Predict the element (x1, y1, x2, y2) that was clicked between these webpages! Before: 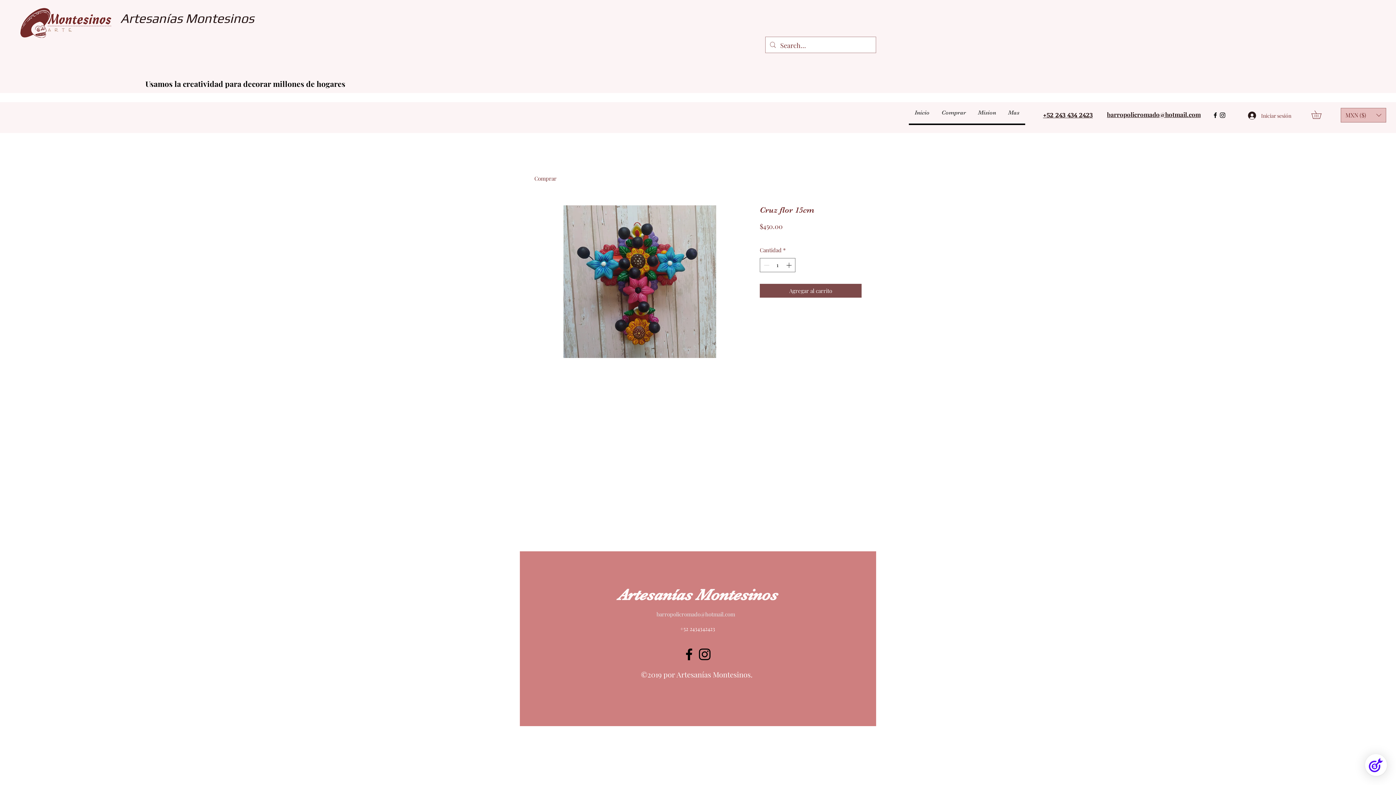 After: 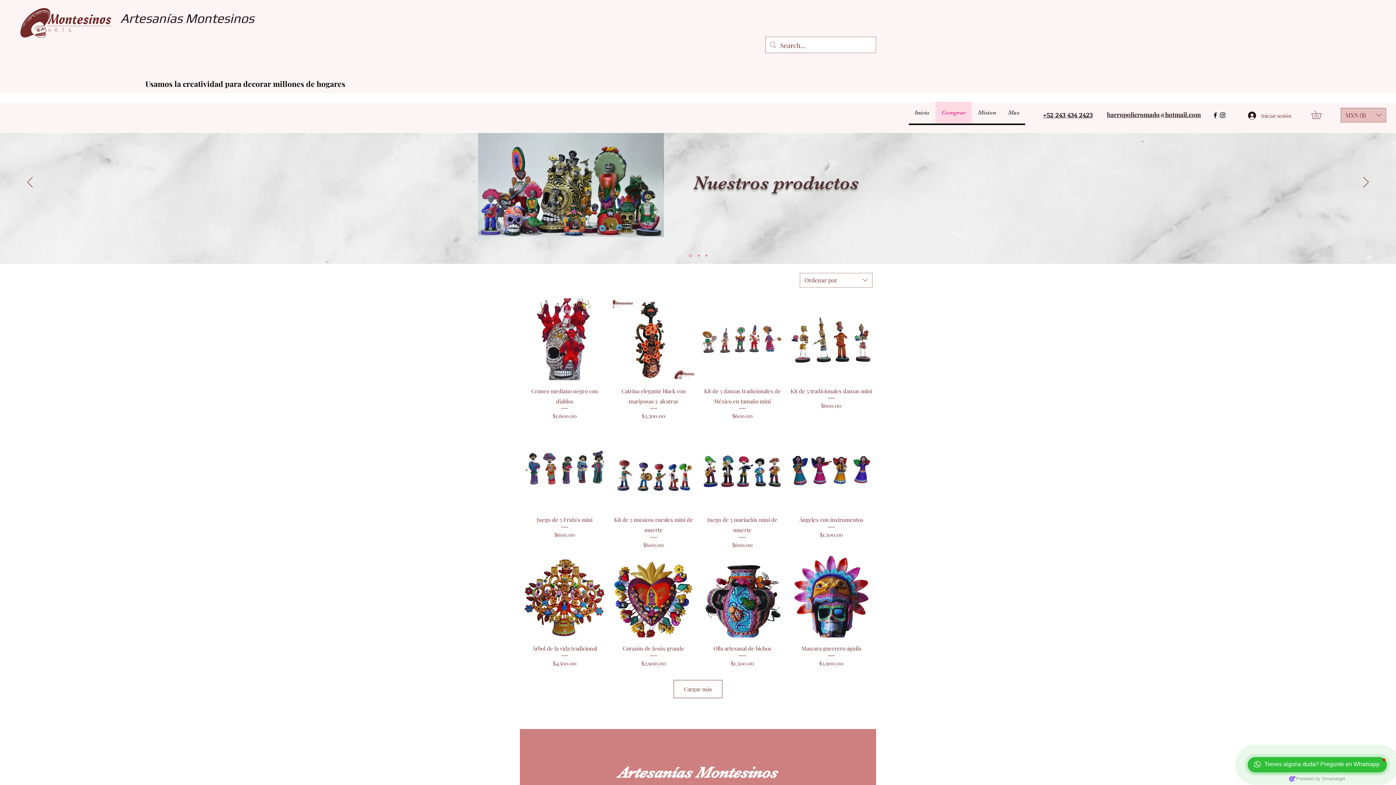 Action: bbox: (534, 174, 556, 182) label: Comprar